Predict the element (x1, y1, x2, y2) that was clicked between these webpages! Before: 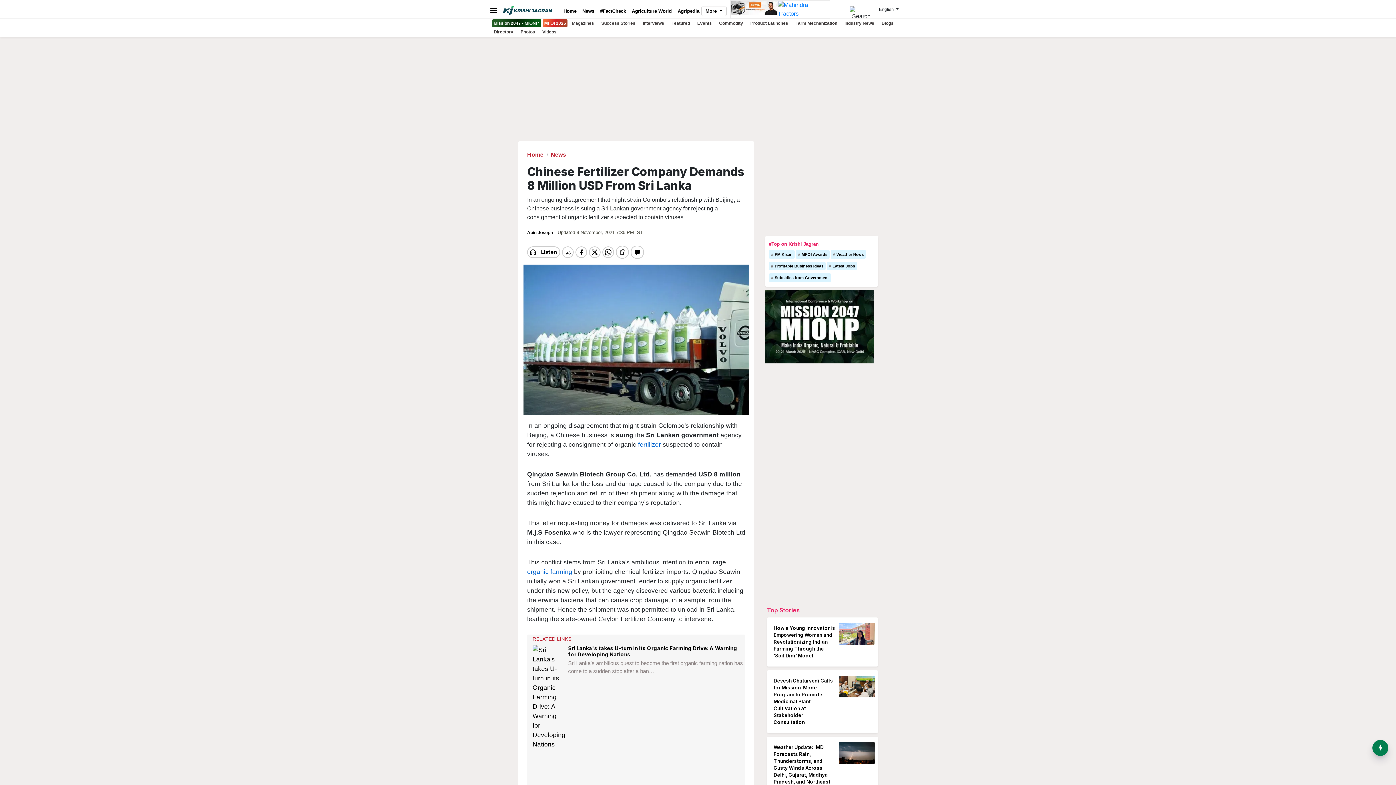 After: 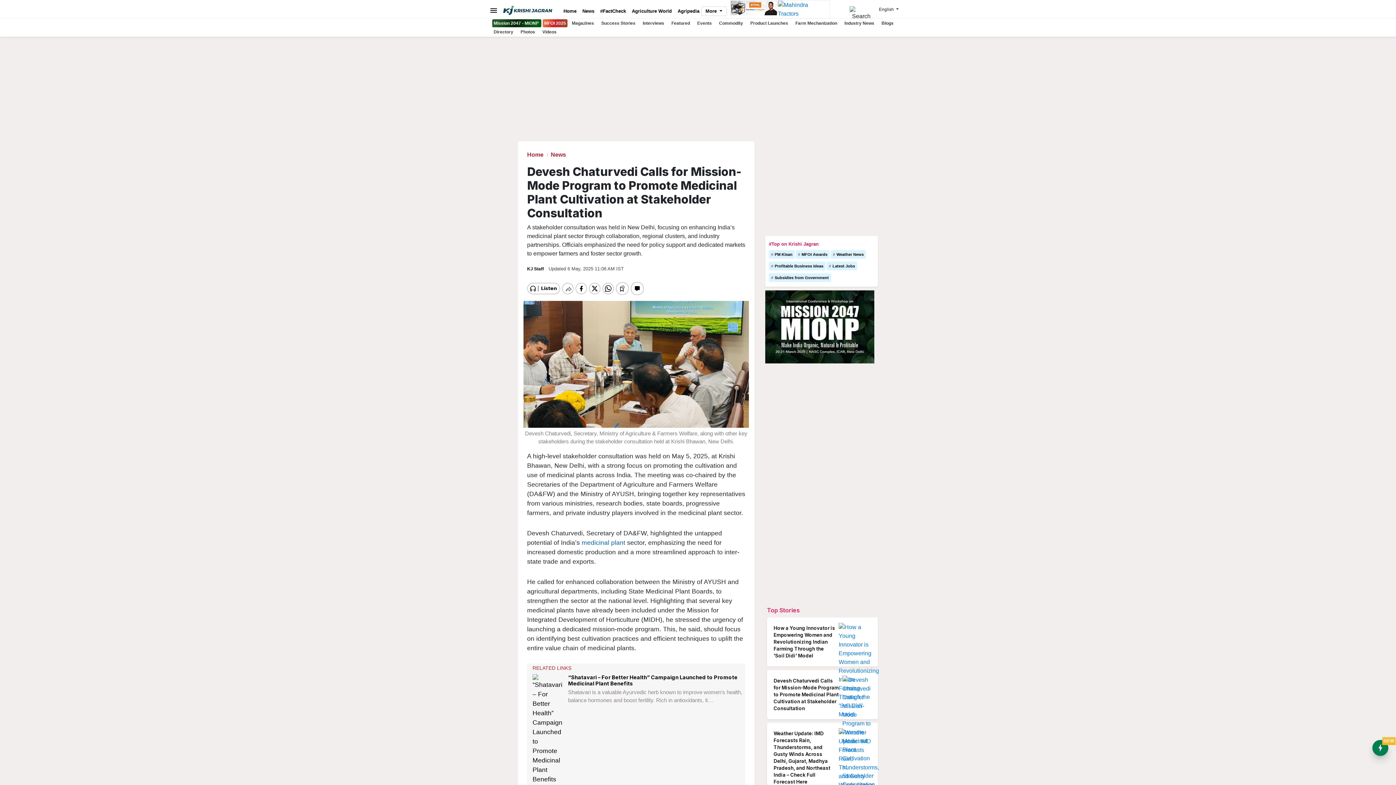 Action: label: Devesh Chaturvedi Calls for Mission-Mode Program to Promote Medicinal Plant Cultivation at Stakeholder Consultation bbox: (770, 676, 875, 728)